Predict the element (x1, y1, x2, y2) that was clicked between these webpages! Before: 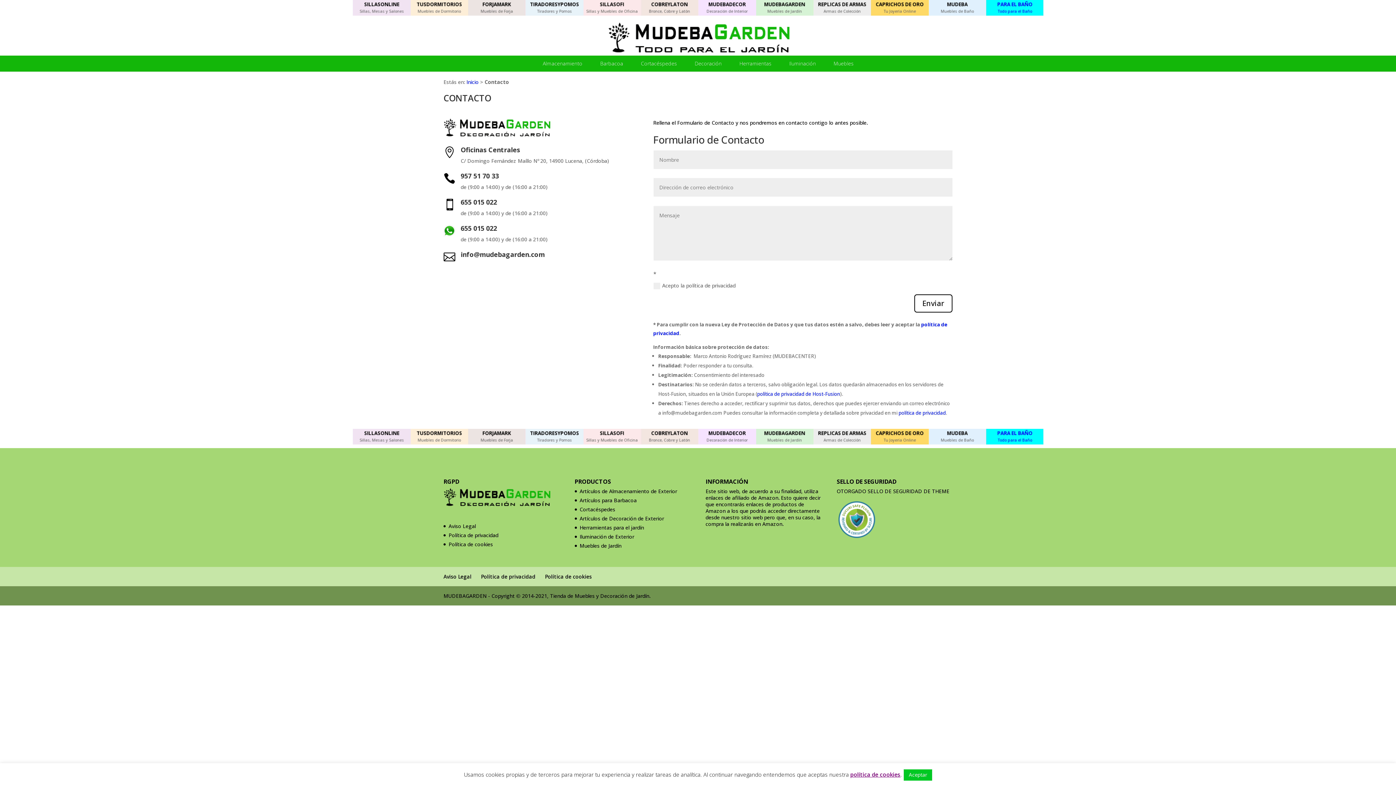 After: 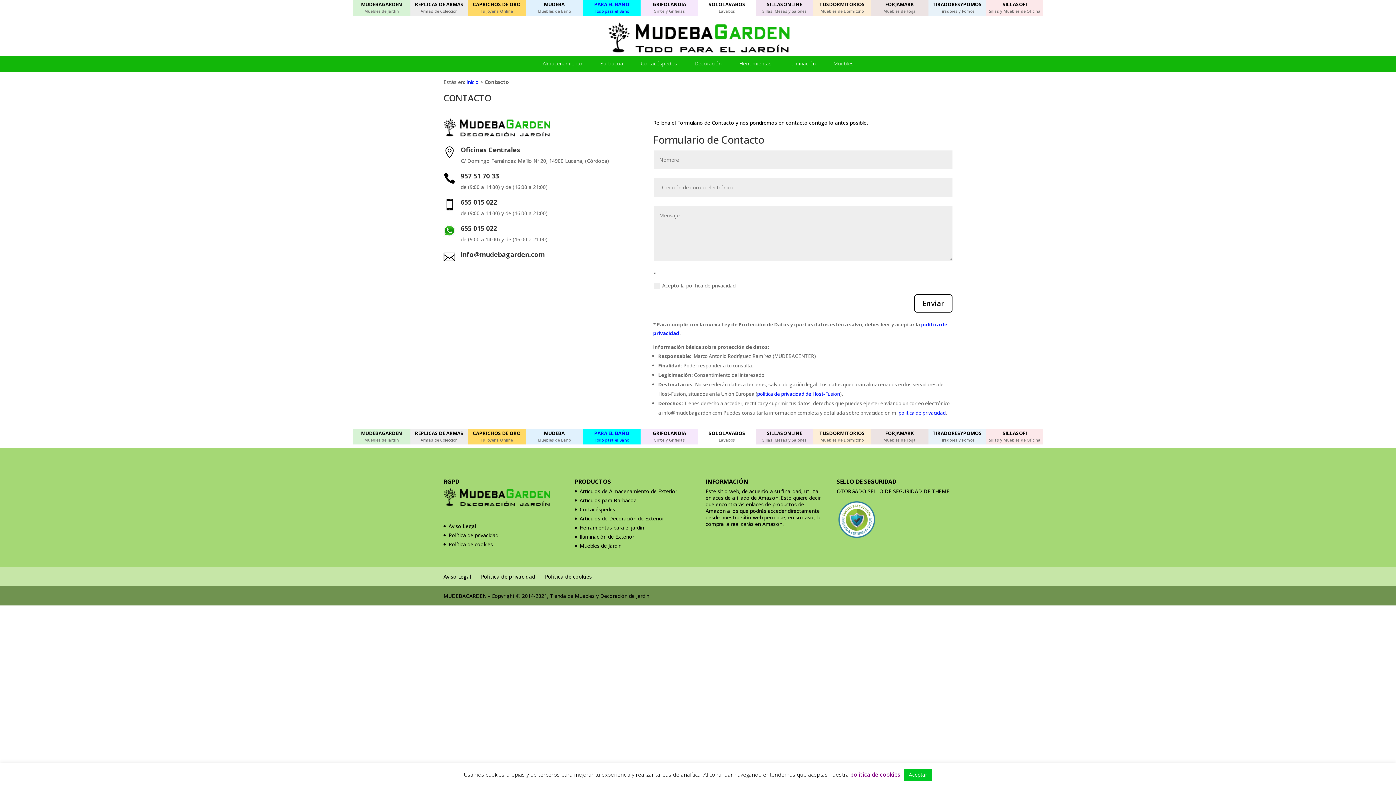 Action: bbox: (448, 532, 498, 538) label: Política de privacidad